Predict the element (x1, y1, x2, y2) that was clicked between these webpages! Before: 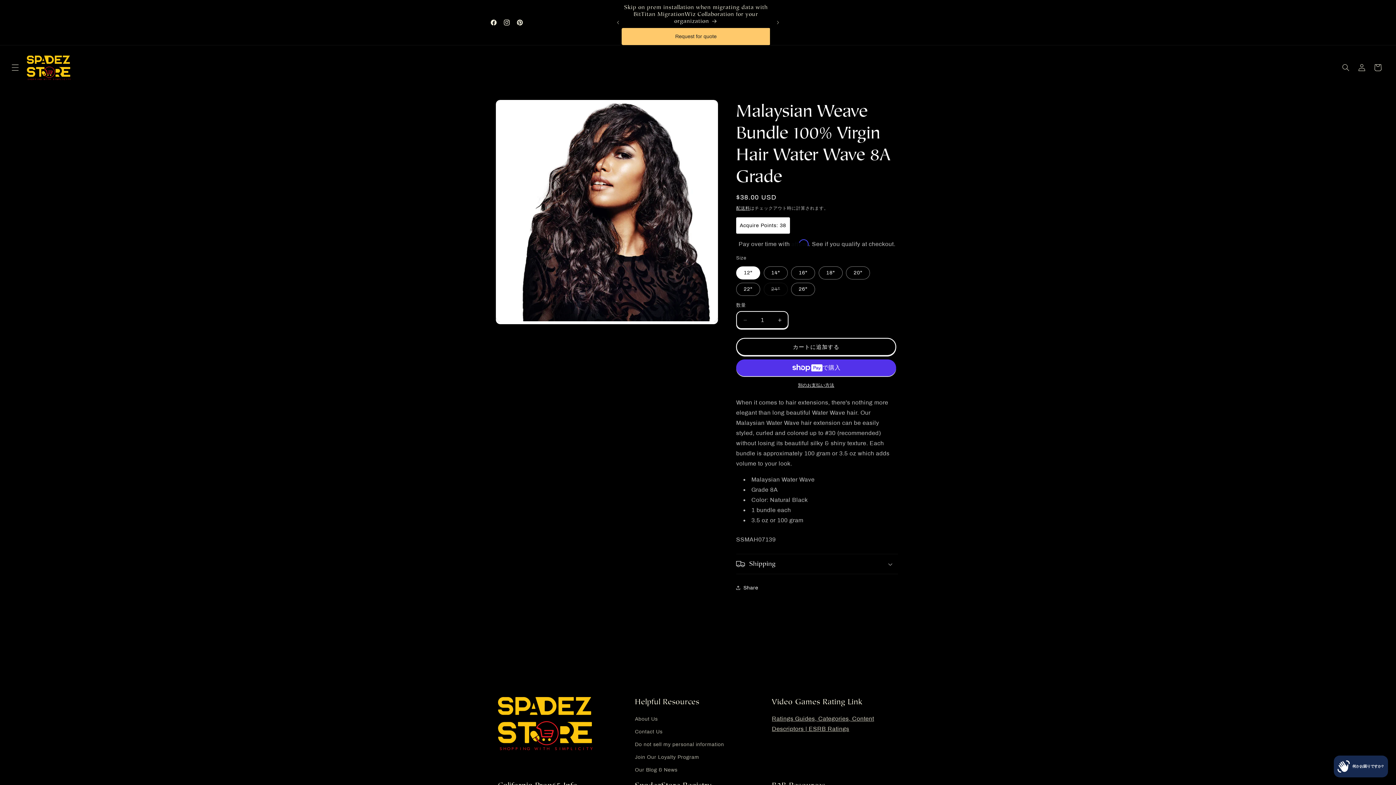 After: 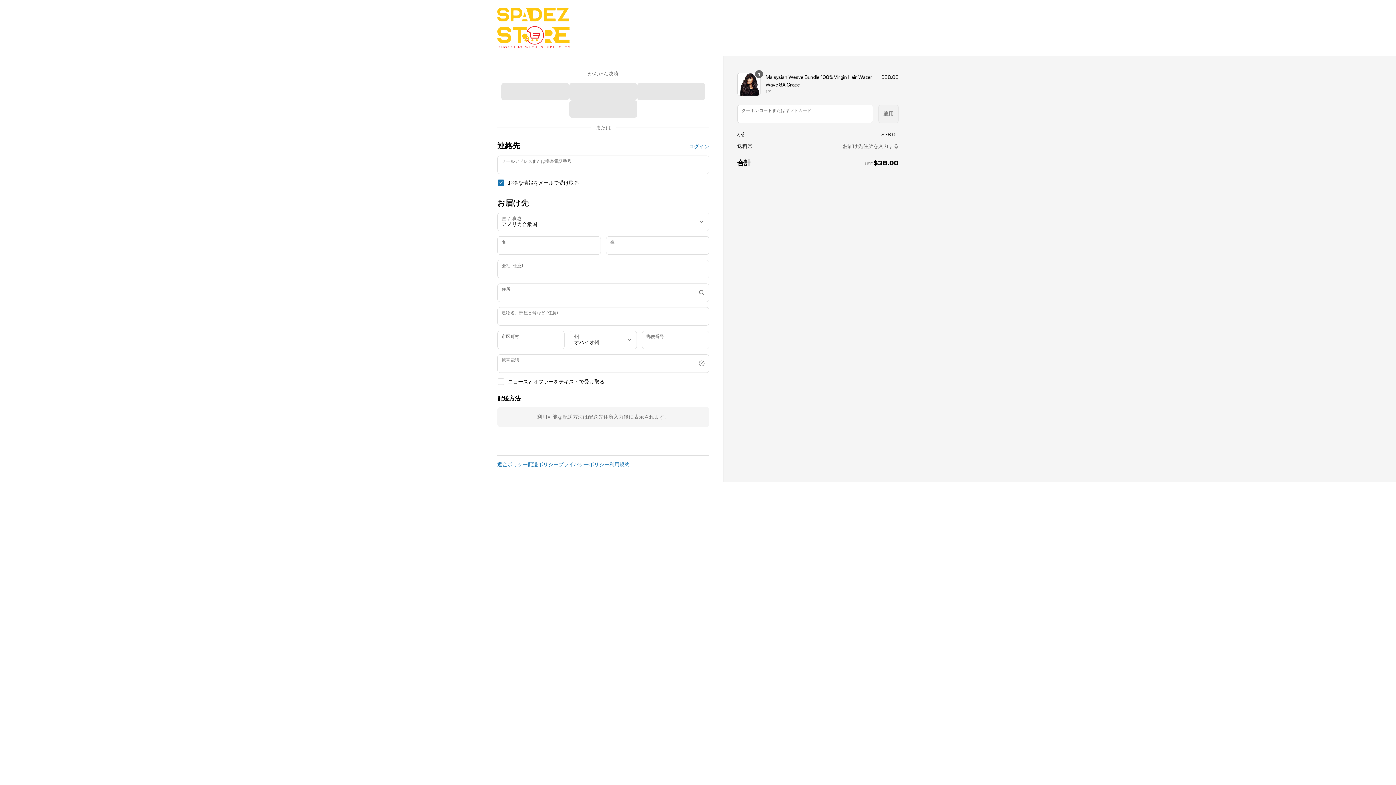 Action: bbox: (736, 382, 896, 388) label: 別のお支払い方法